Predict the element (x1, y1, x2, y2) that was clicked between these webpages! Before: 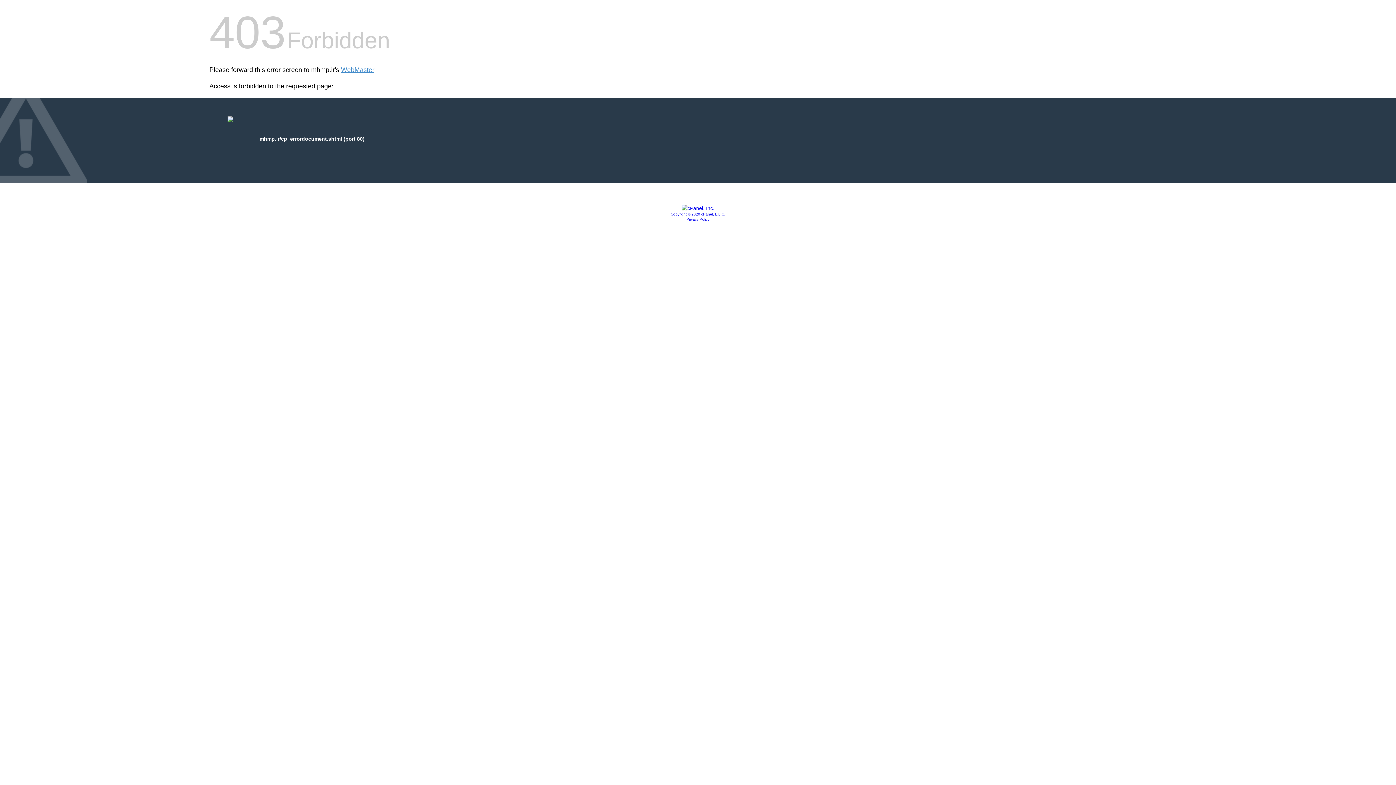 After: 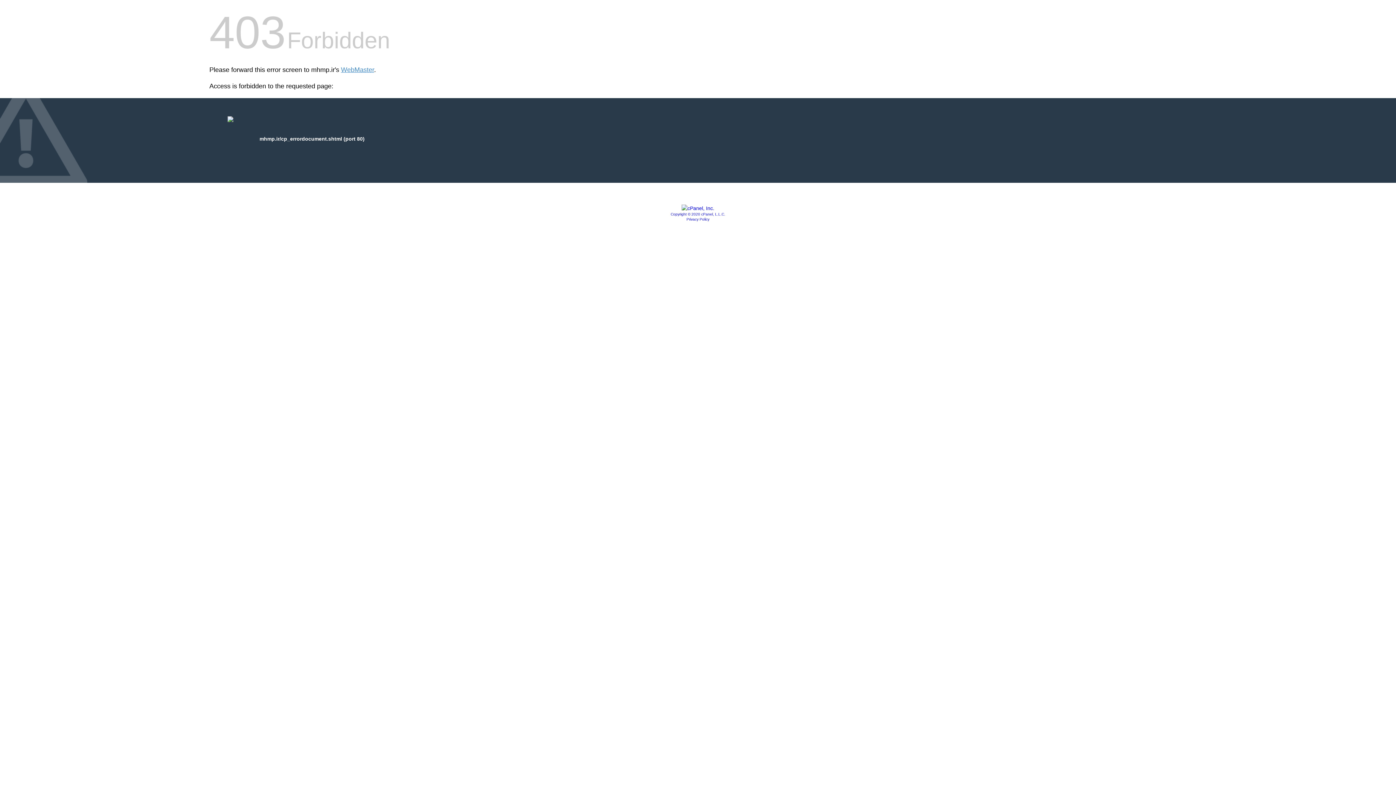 Action: bbox: (670, 212, 725, 216) label: Copyright © 2020 cPanel, L.L.C.